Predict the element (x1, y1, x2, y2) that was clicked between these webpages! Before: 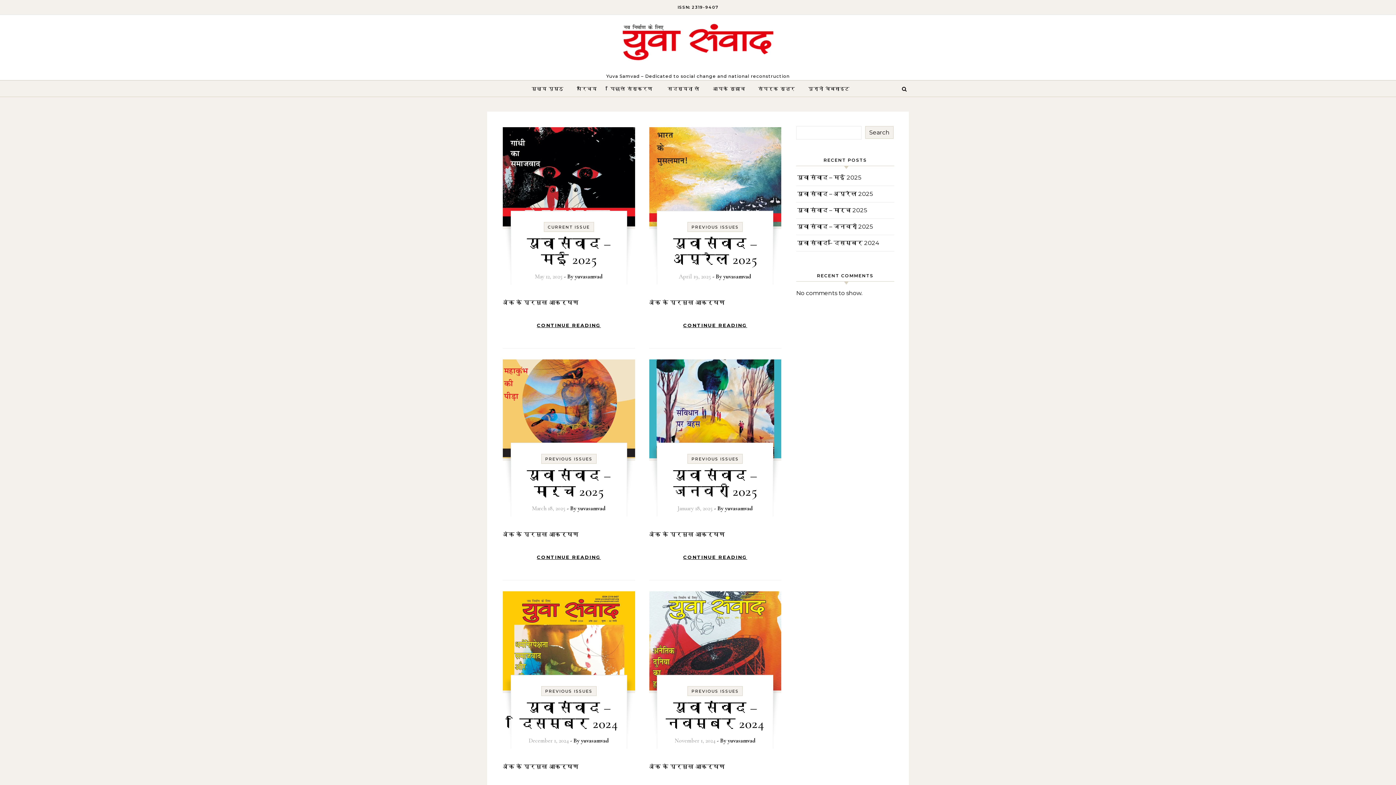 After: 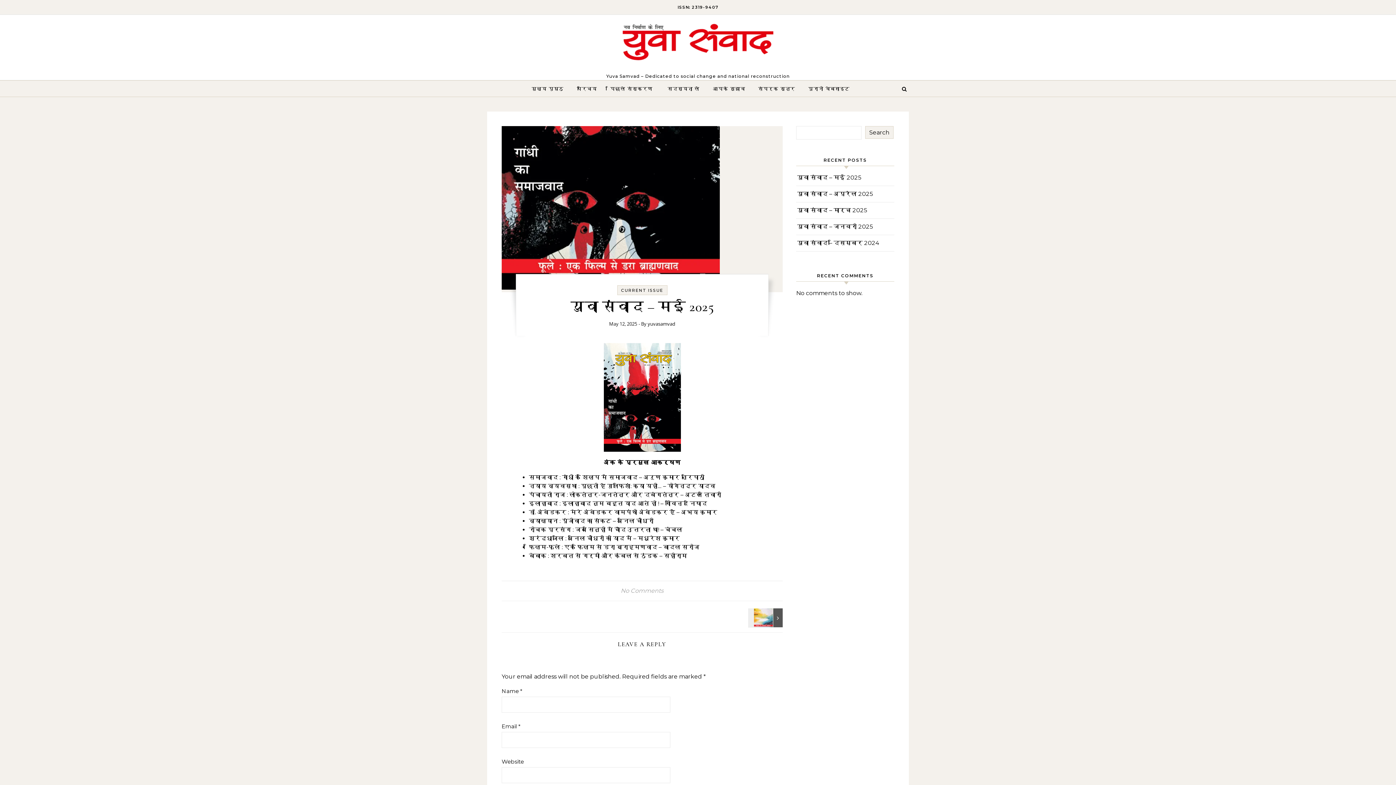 Action: bbox: (502, 127, 635, 228)